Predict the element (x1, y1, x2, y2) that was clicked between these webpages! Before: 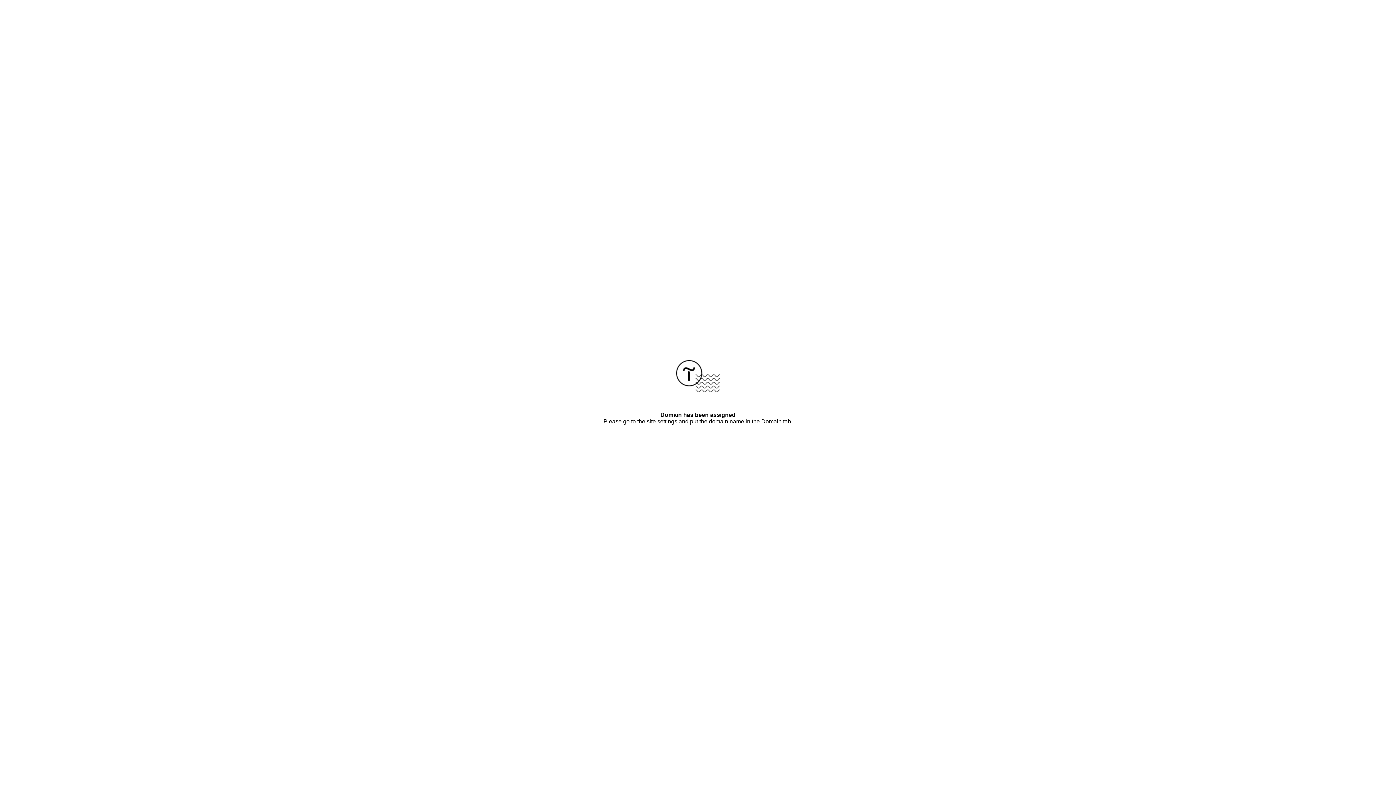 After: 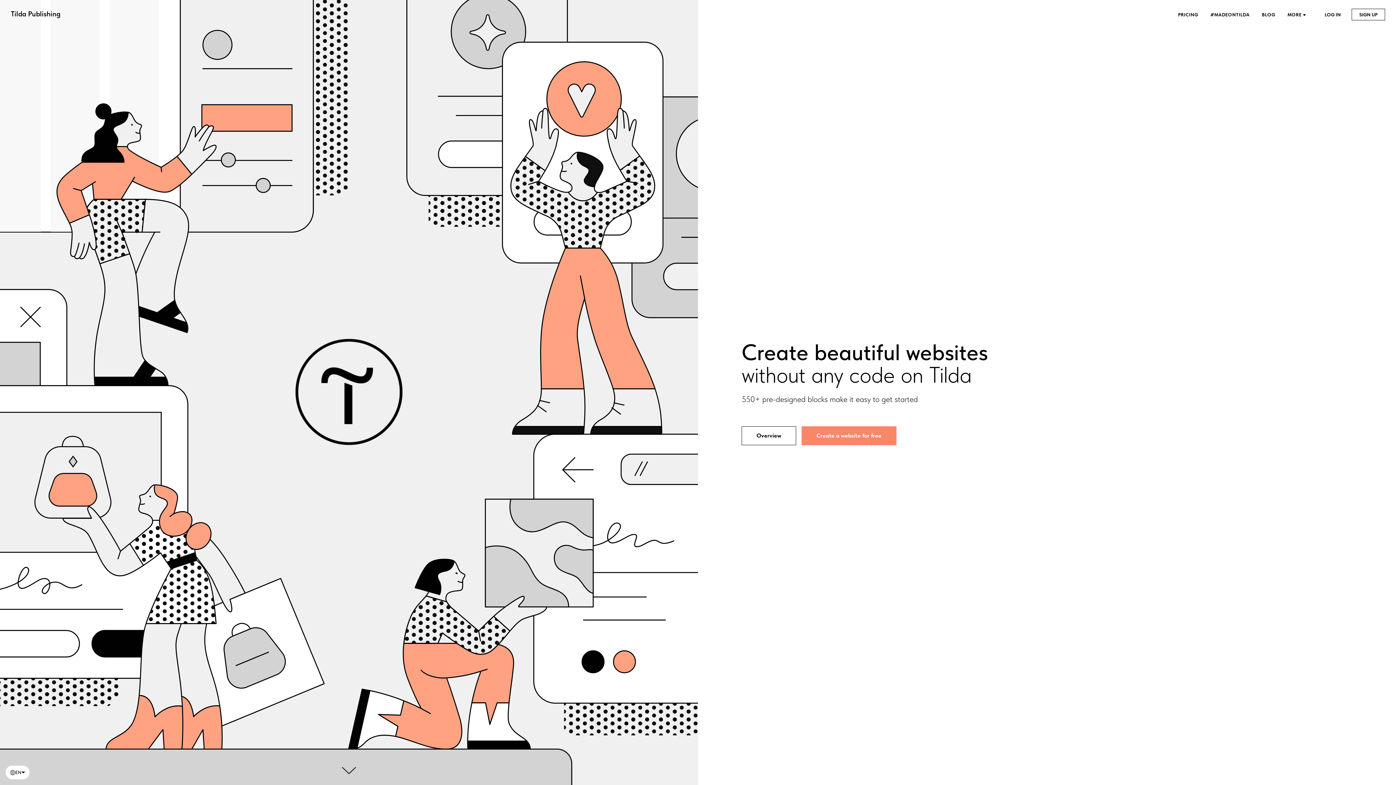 Action: bbox: (676, 387, 720, 393)